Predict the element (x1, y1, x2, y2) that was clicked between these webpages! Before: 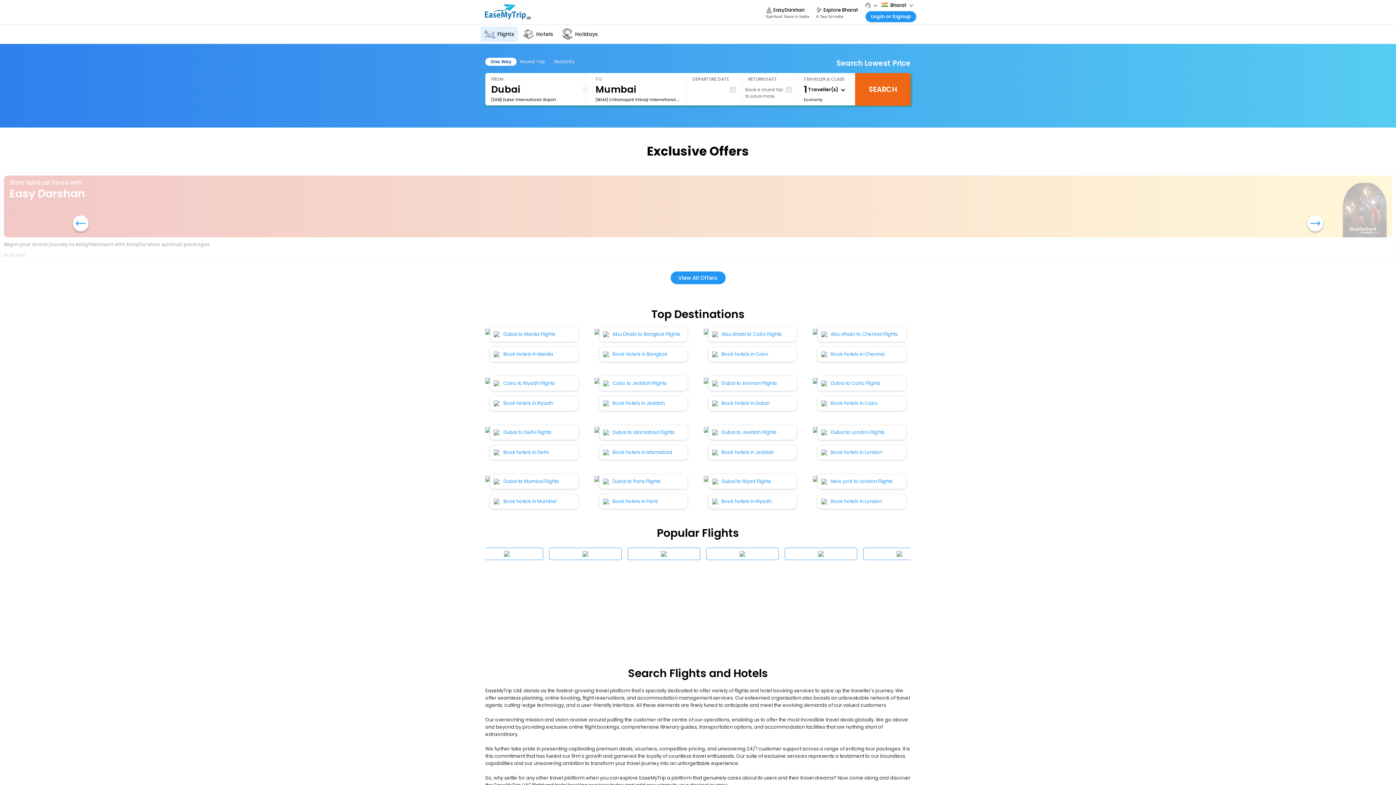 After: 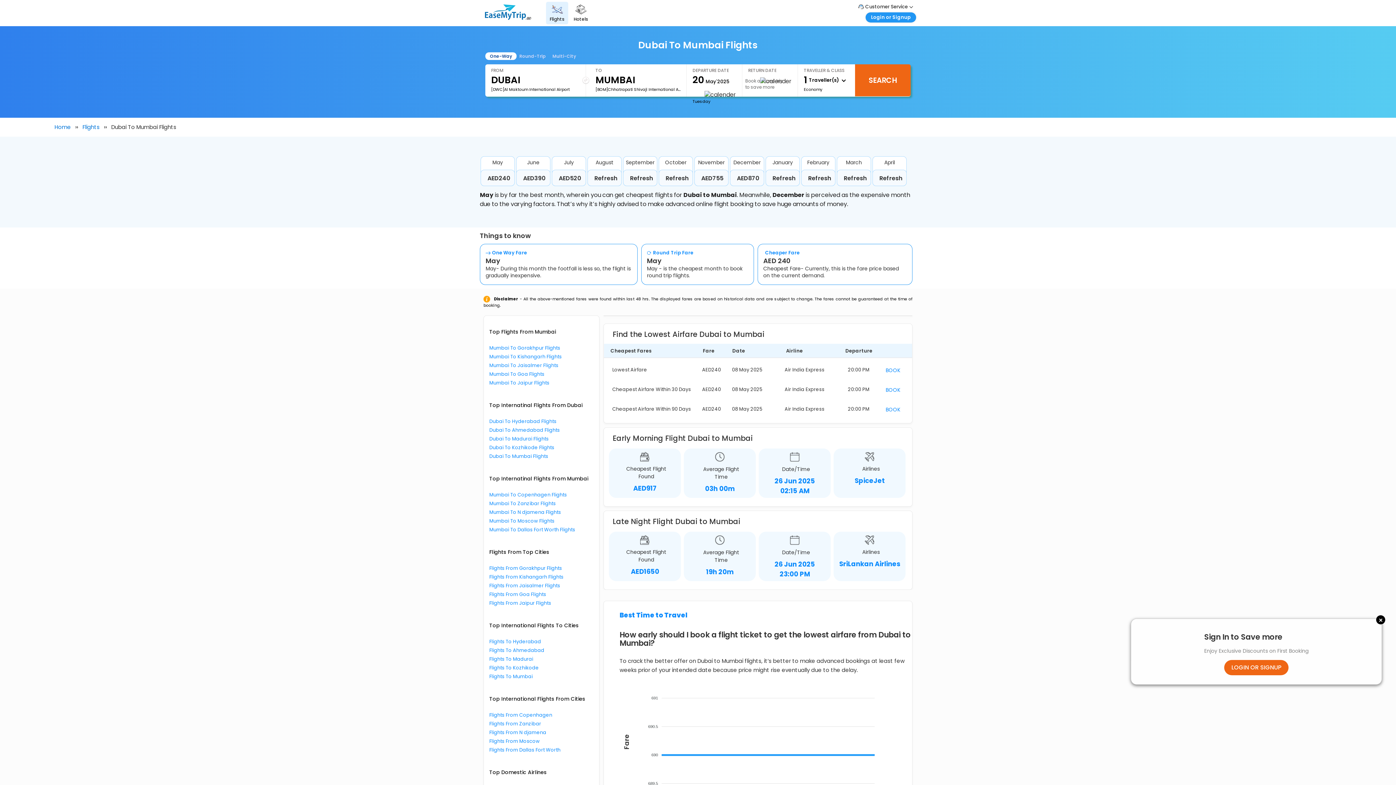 Action: bbox: (490, 474, 578, 489) label: Dubai to Mumbai Flights